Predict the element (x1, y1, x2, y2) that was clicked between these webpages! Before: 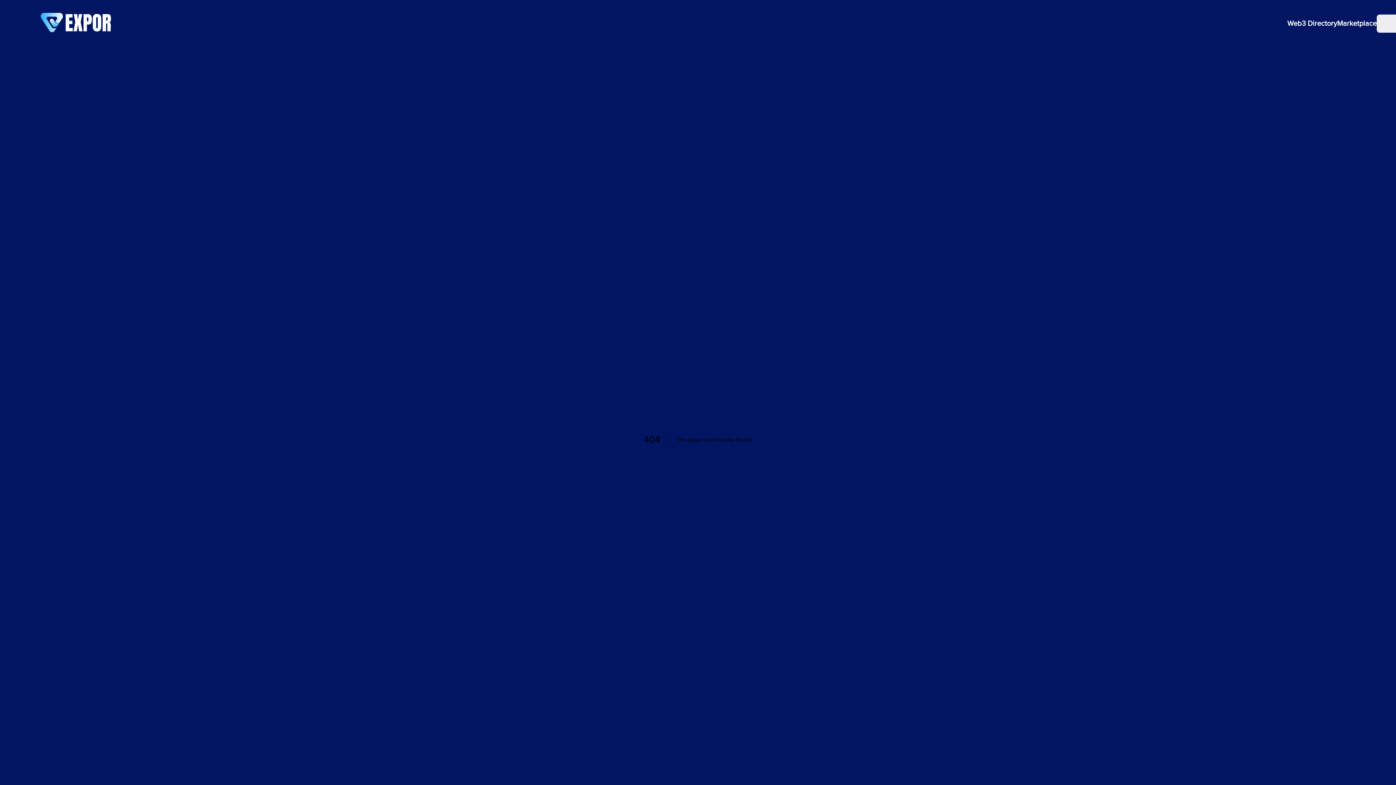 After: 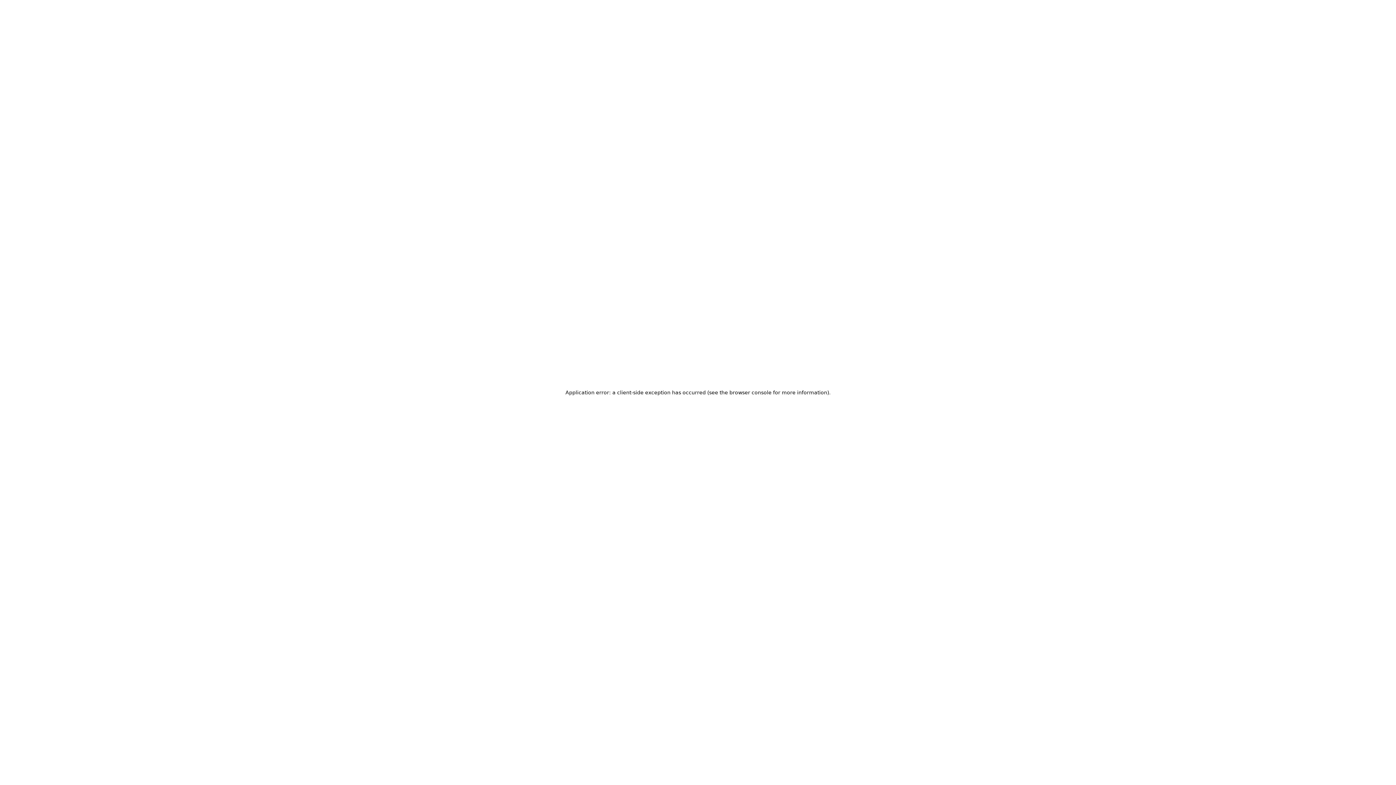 Action: bbox: (40, 4, 113, 43)